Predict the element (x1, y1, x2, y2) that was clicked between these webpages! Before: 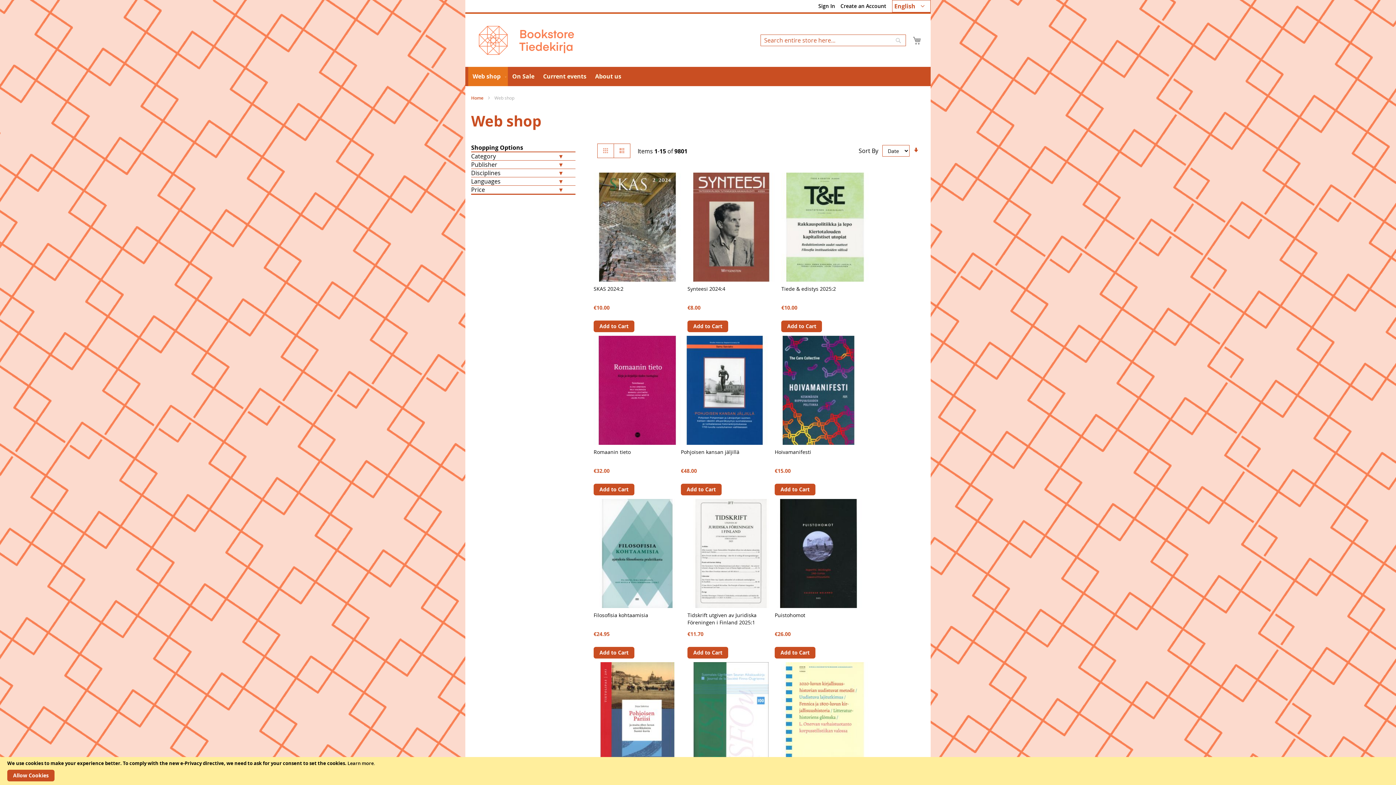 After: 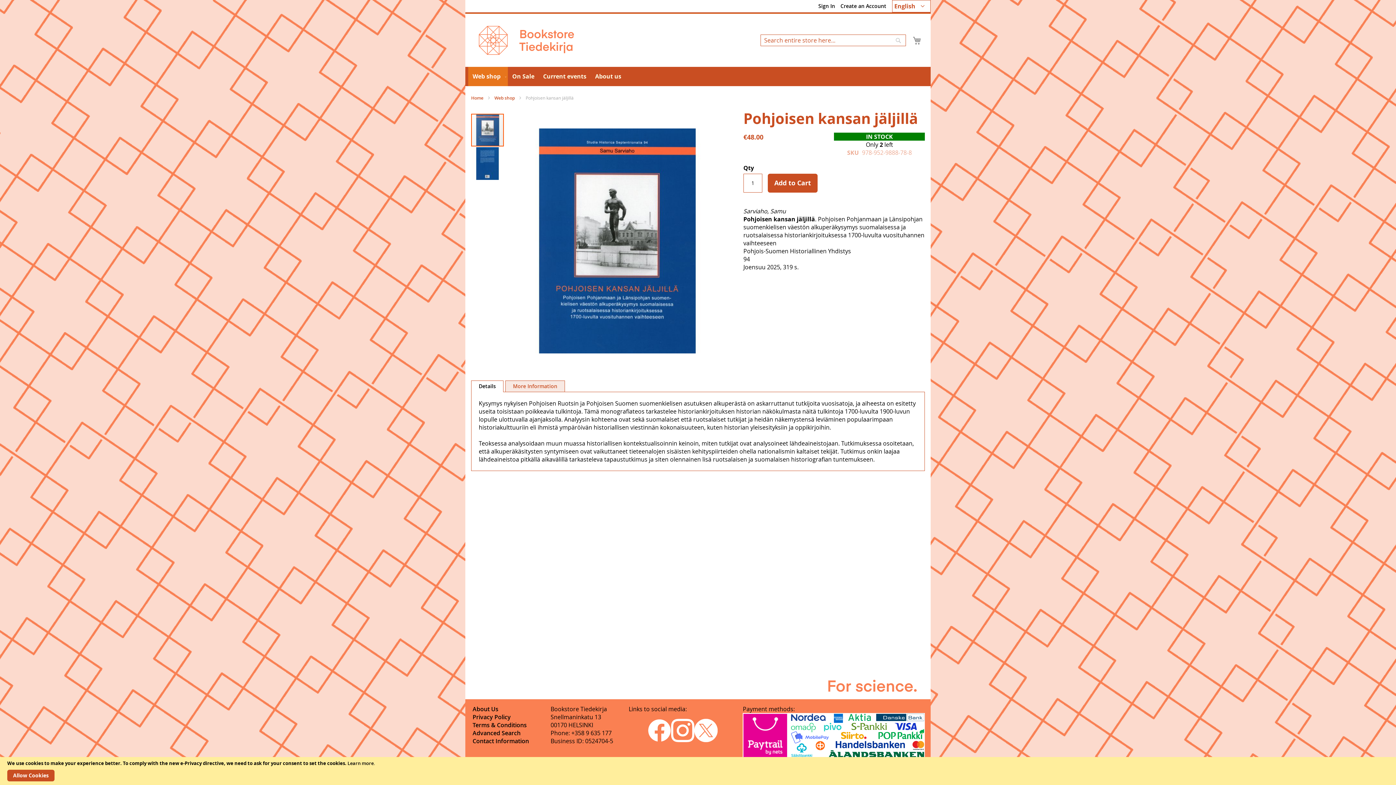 Action: label: Pohjoisen kansan jäljillä bbox: (681, 448, 739, 455)